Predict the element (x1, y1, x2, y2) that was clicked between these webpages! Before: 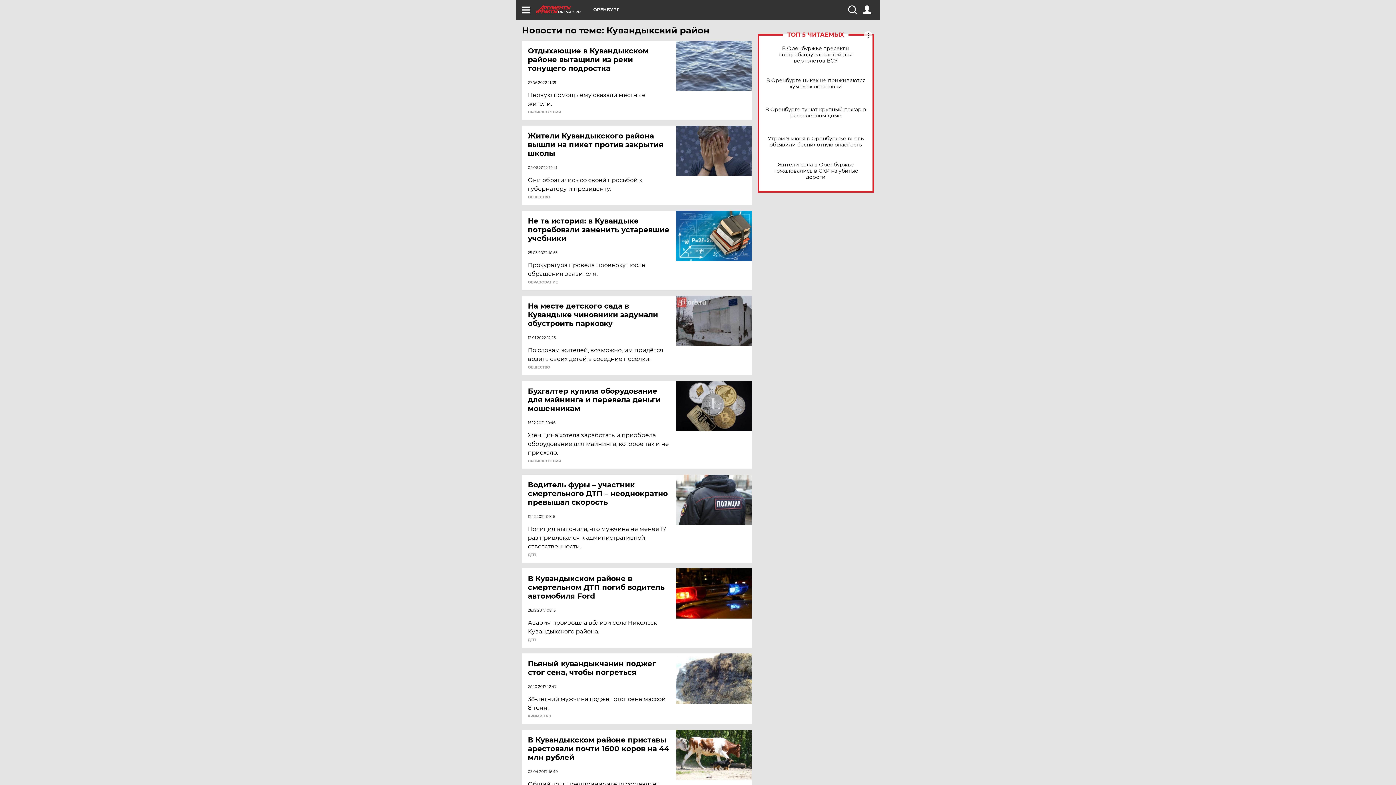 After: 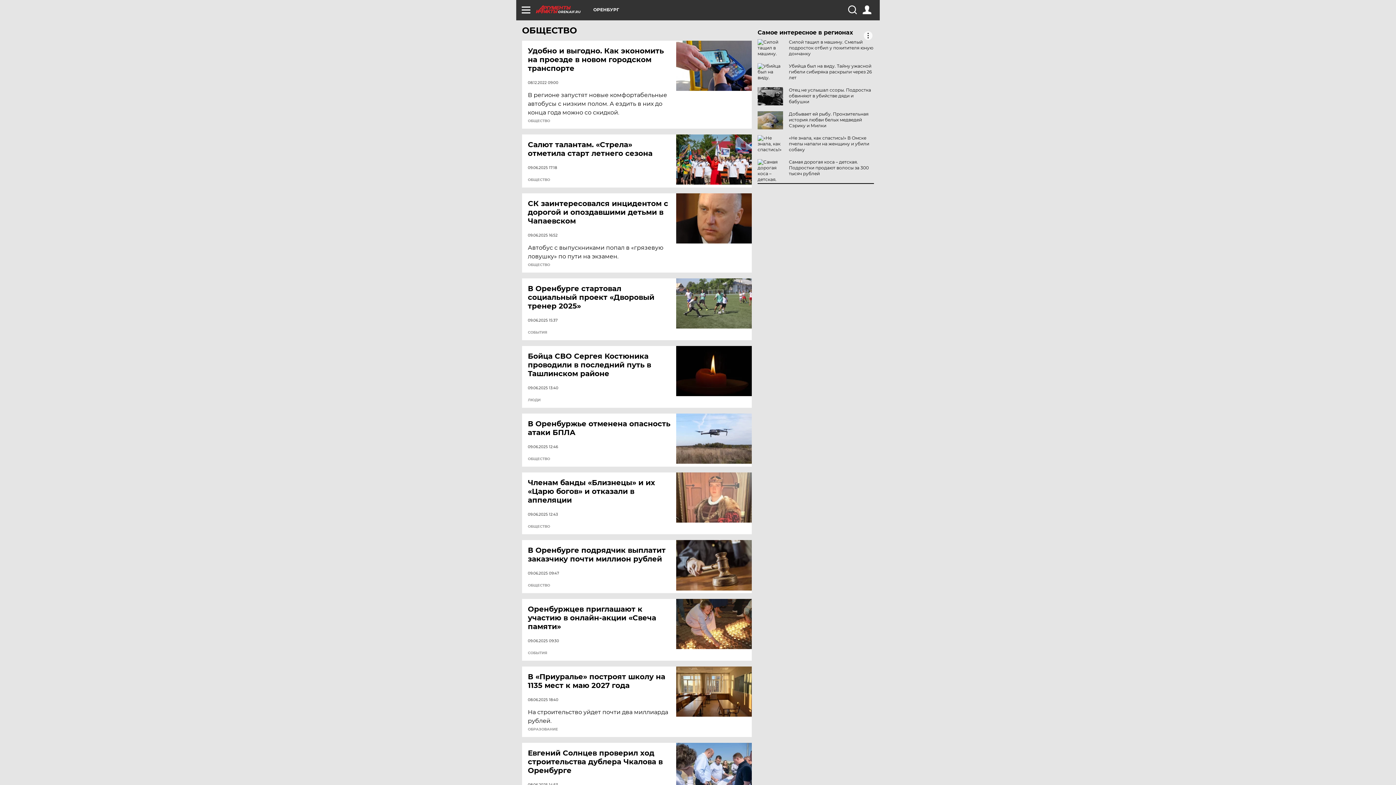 Action: label: ОБЩЕСТВО bbox: (528, 365, 550, 369)